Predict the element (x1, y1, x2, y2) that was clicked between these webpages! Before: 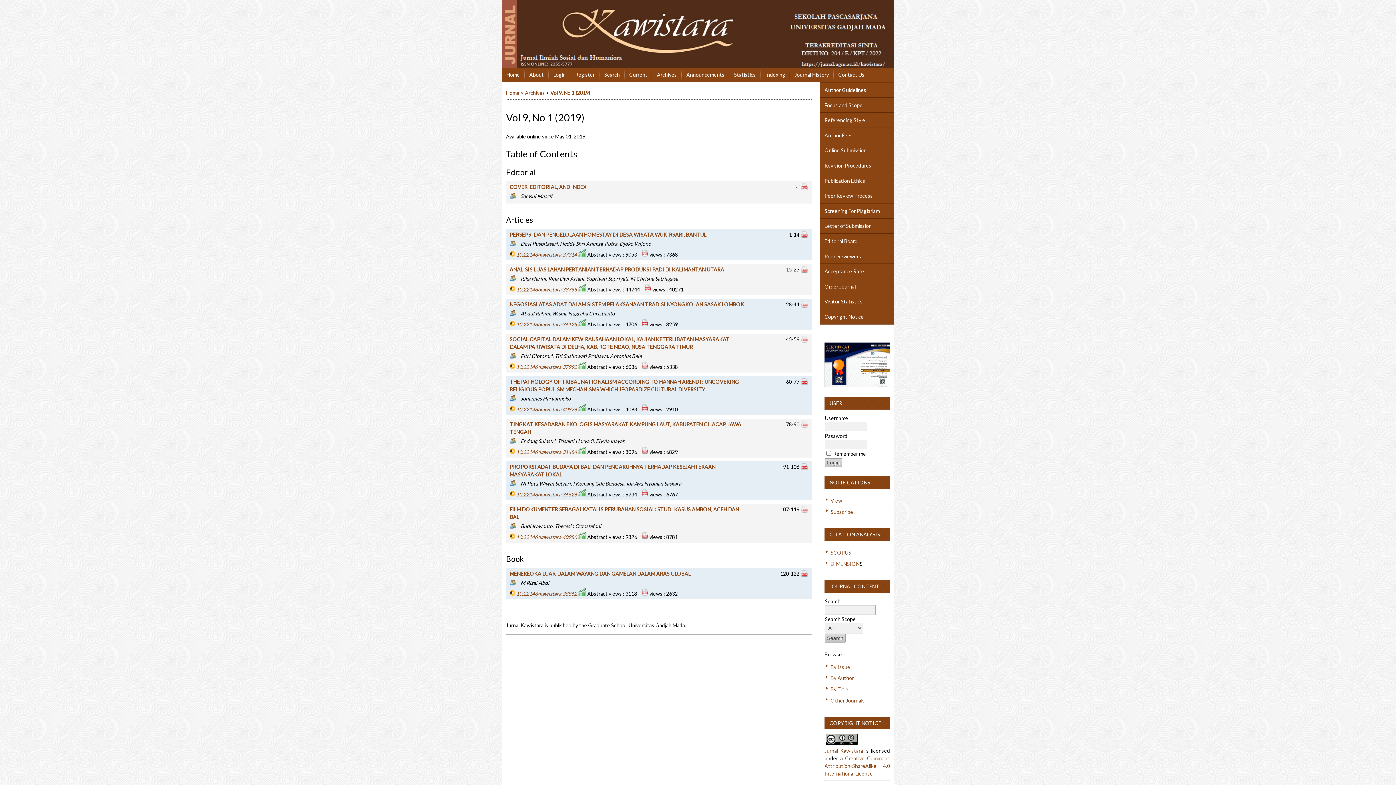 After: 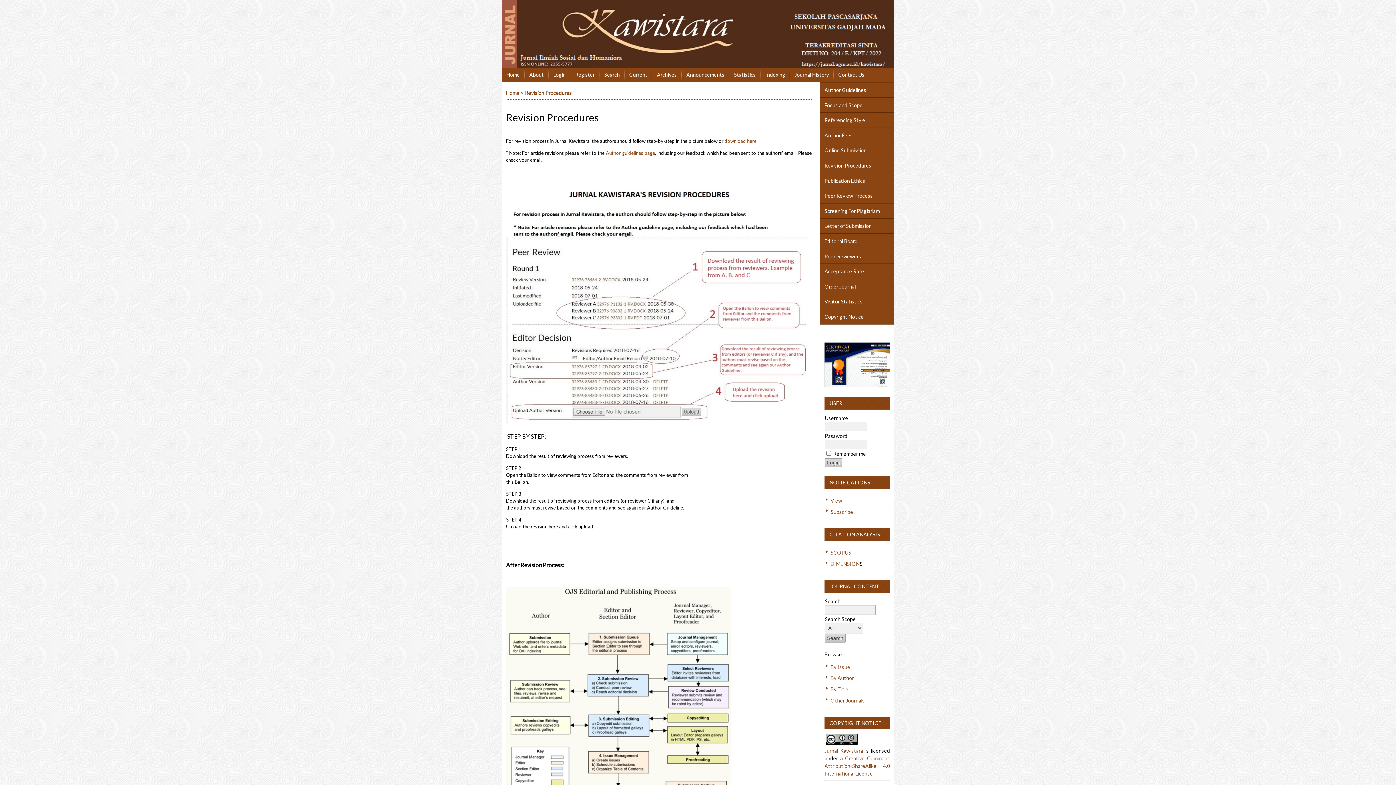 Action: label: Revision Procedures bbox: (820, 158, 894, 173)